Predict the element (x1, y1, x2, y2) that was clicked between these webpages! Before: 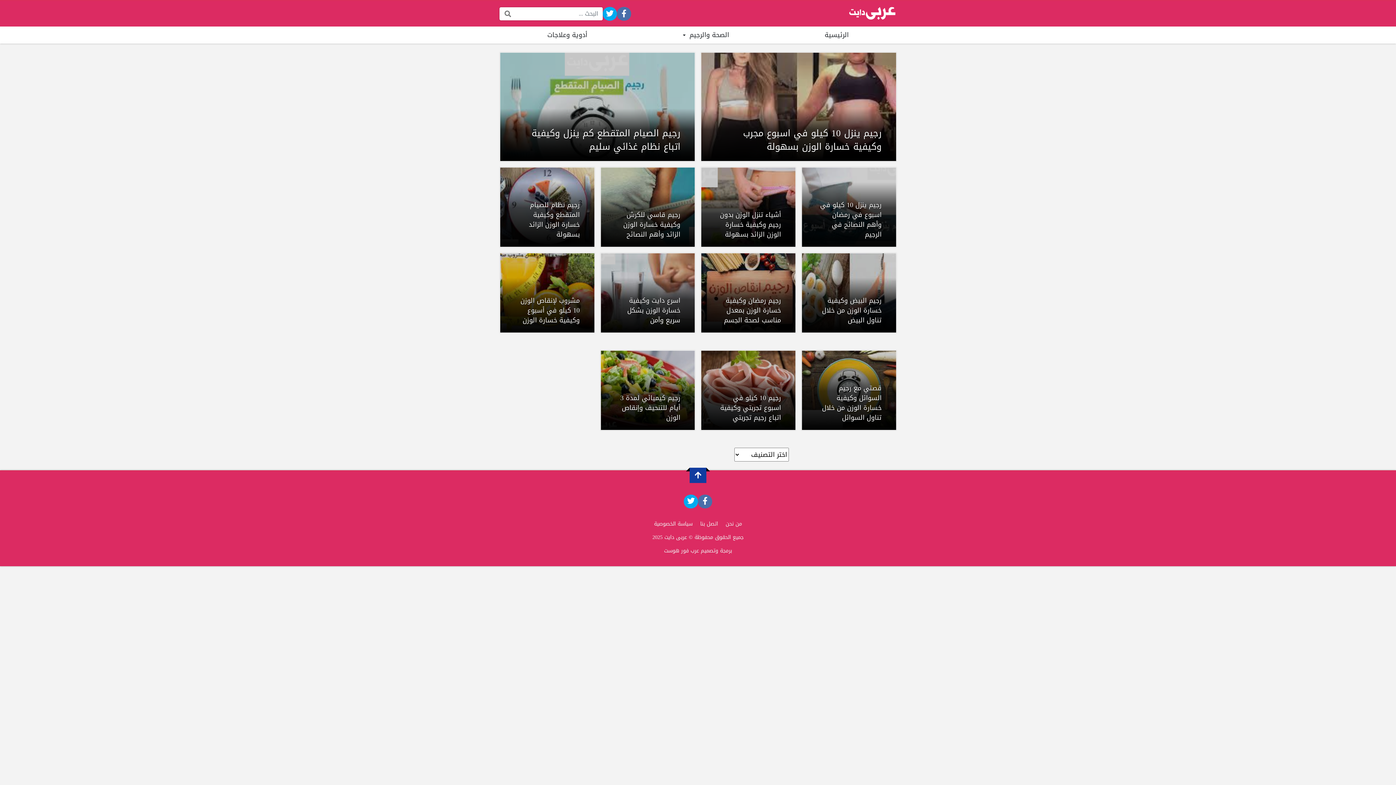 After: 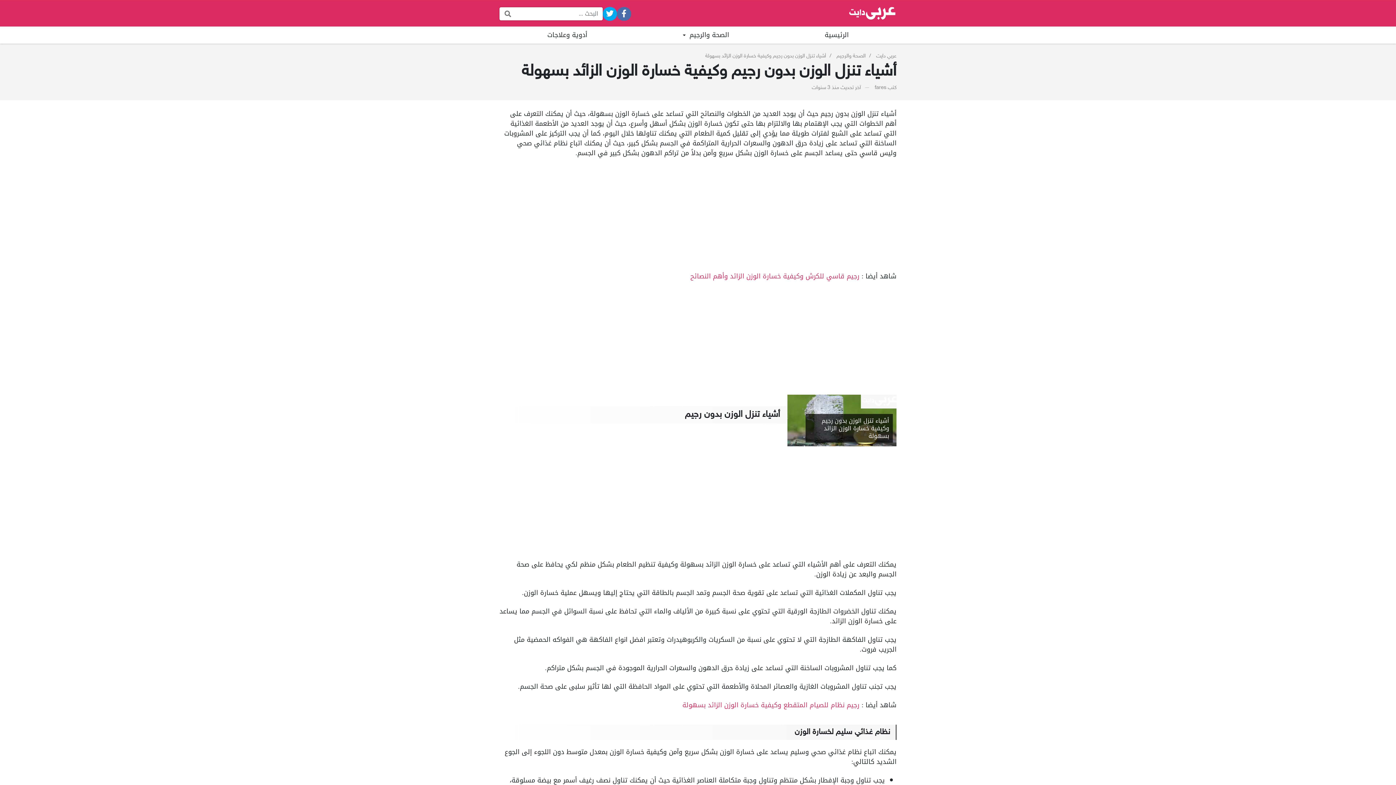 Action: label: أشياء تنزل الوزن بدون رجيم وكيفية خسارة الوزن الزائد بسهولة bbox: (701, 167, 796, 247)